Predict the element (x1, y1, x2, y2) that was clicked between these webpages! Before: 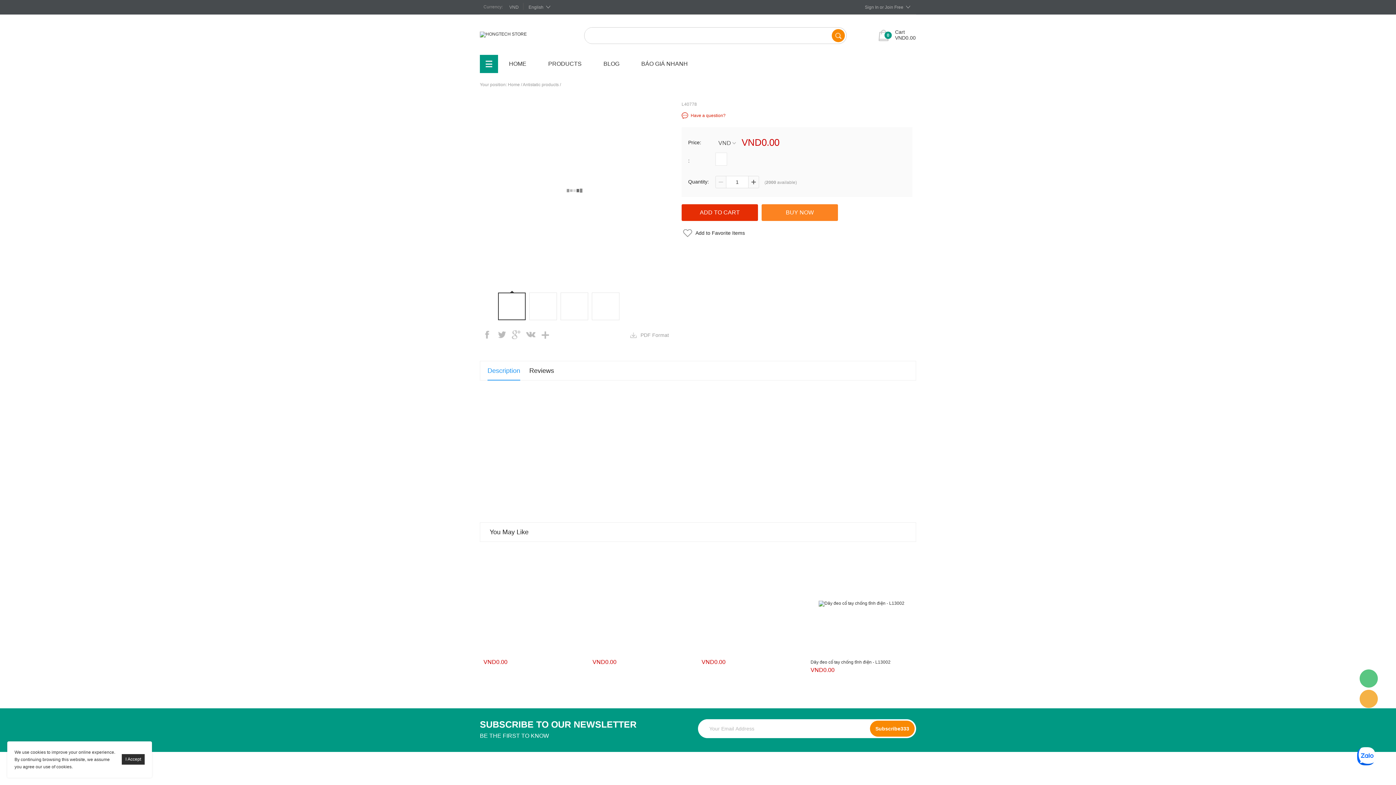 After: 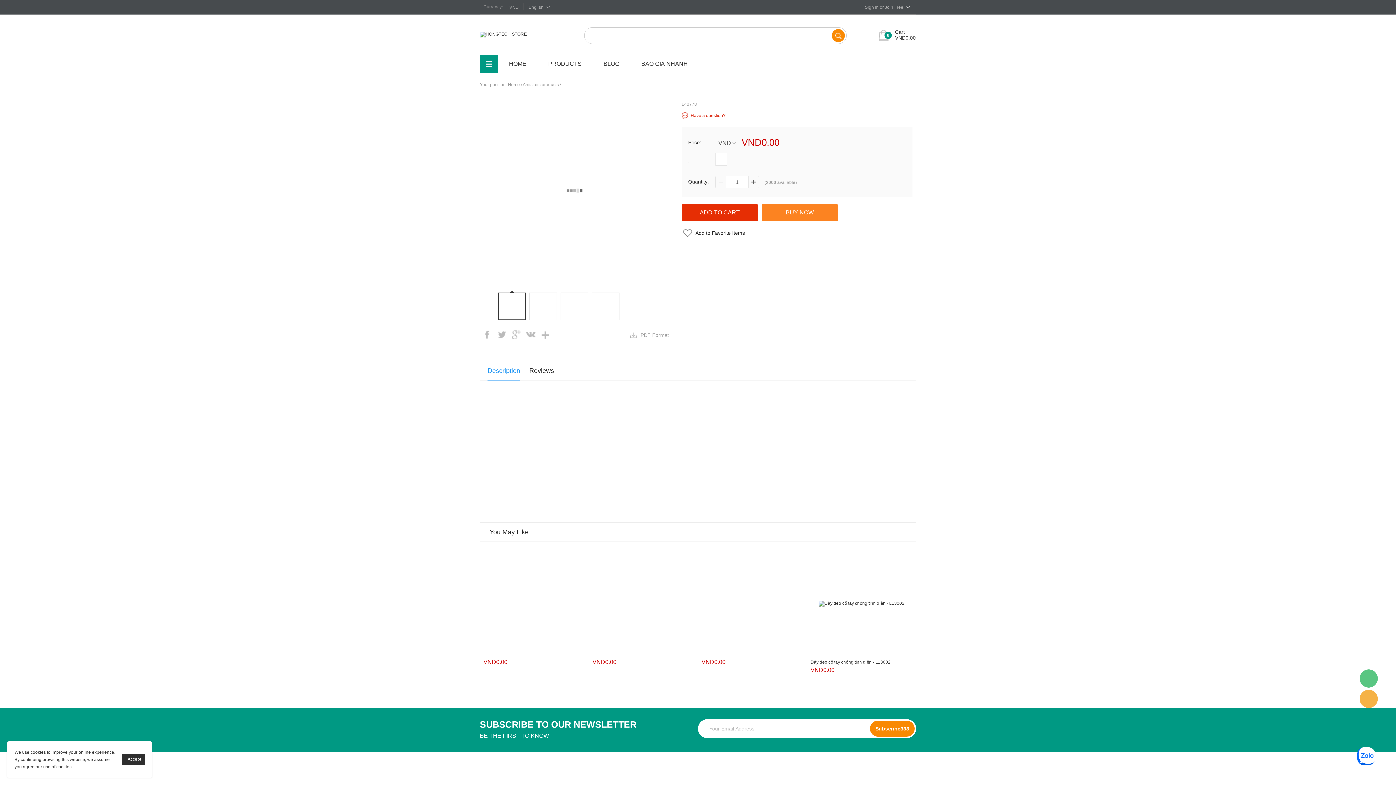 Action: bbox: (498, 293, 525, 319)